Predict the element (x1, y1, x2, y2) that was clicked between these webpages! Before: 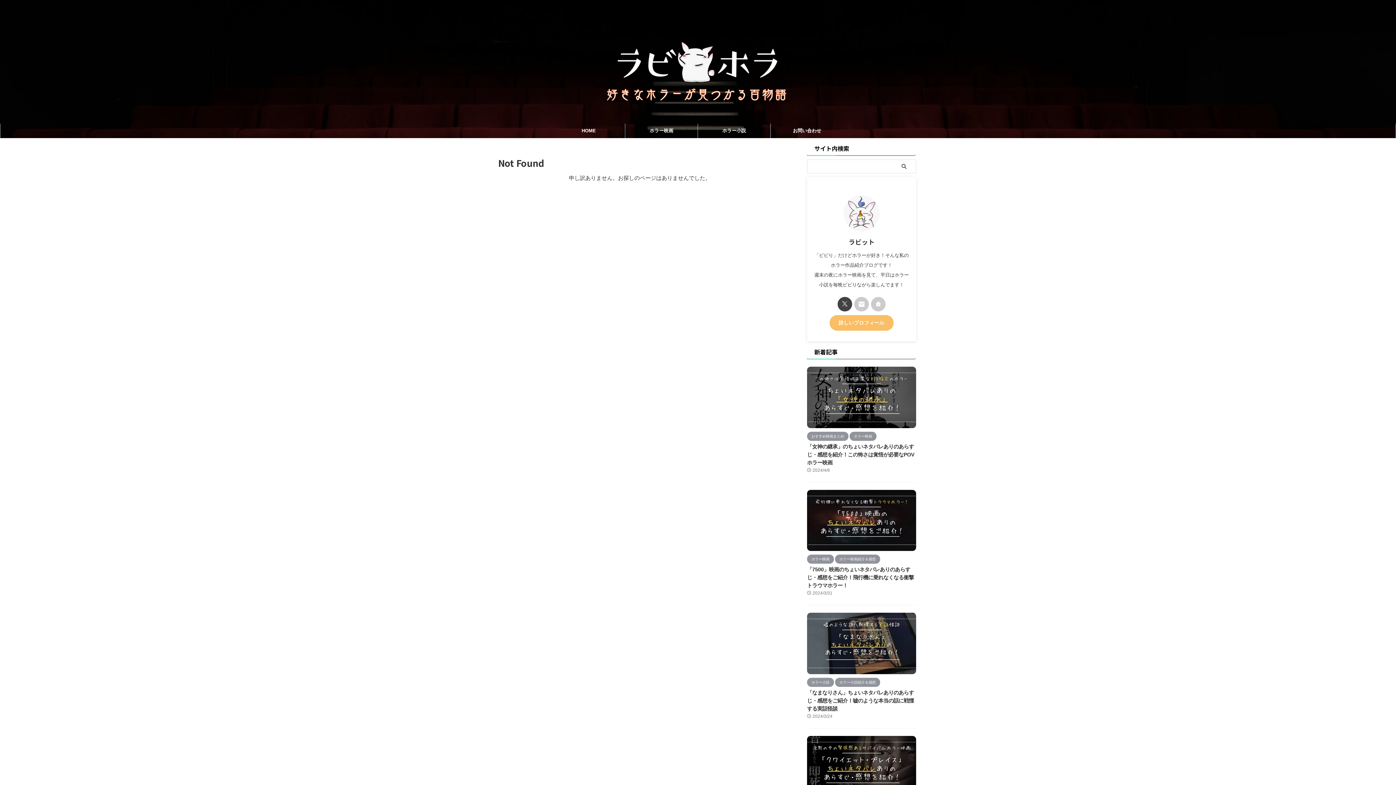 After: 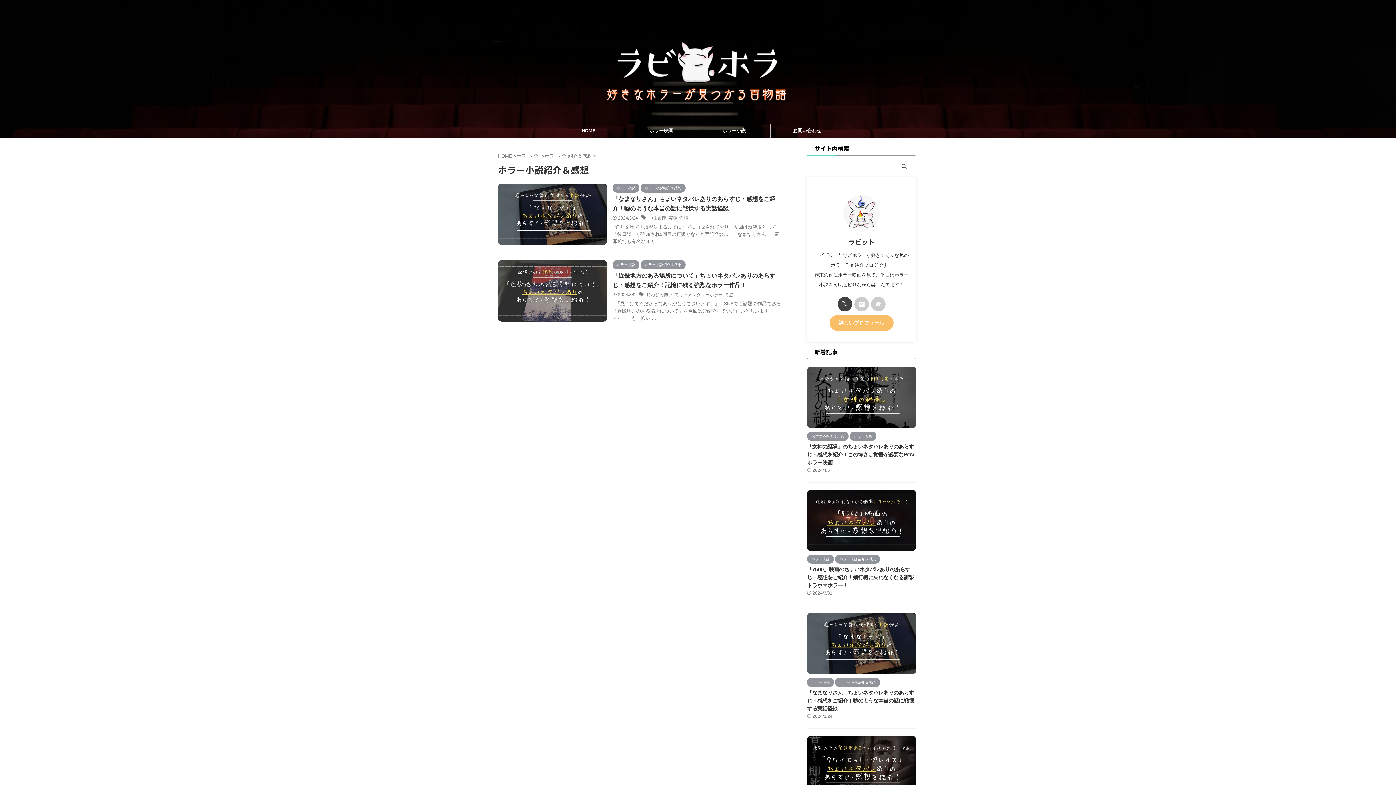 Action: label: ホラー小説紹介＆感想 bbox: (835, 680, 880, 685)